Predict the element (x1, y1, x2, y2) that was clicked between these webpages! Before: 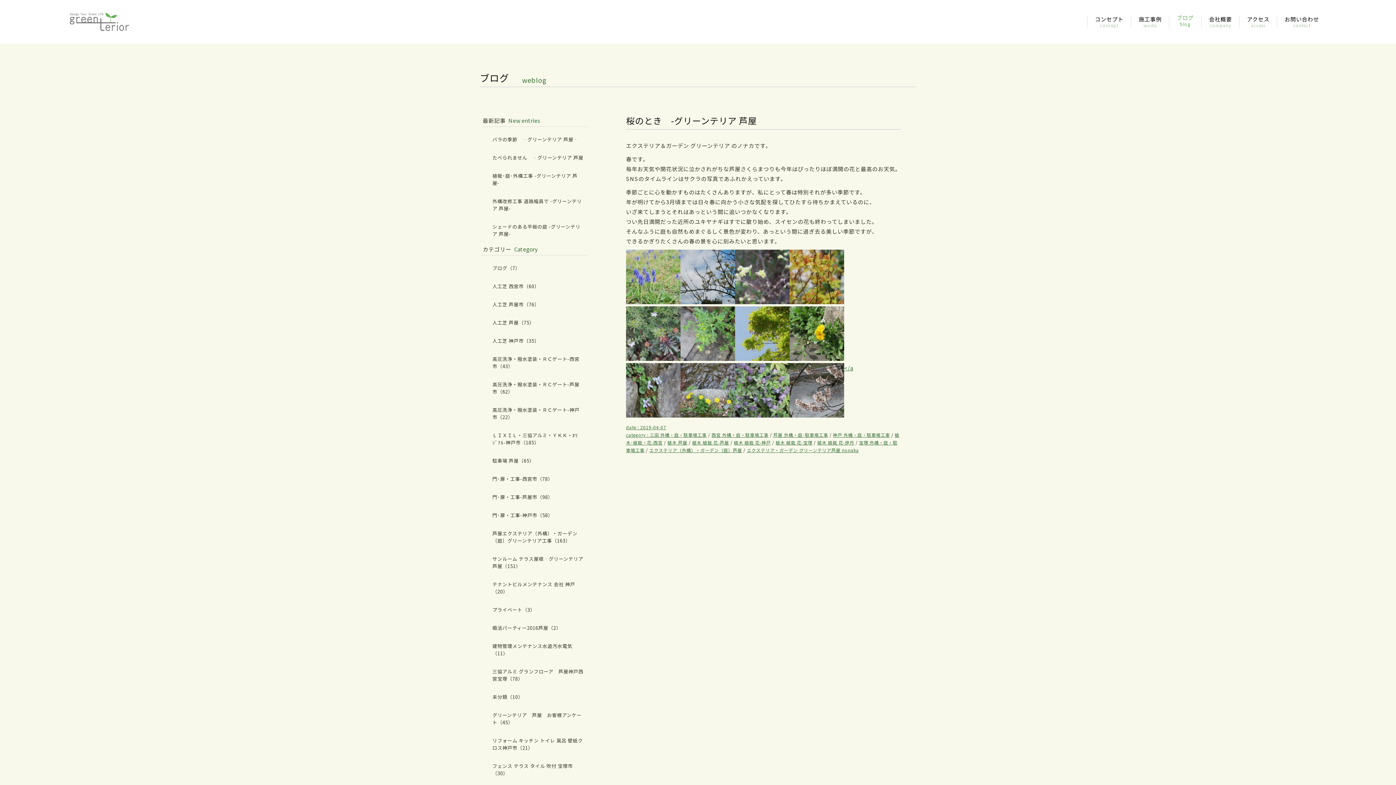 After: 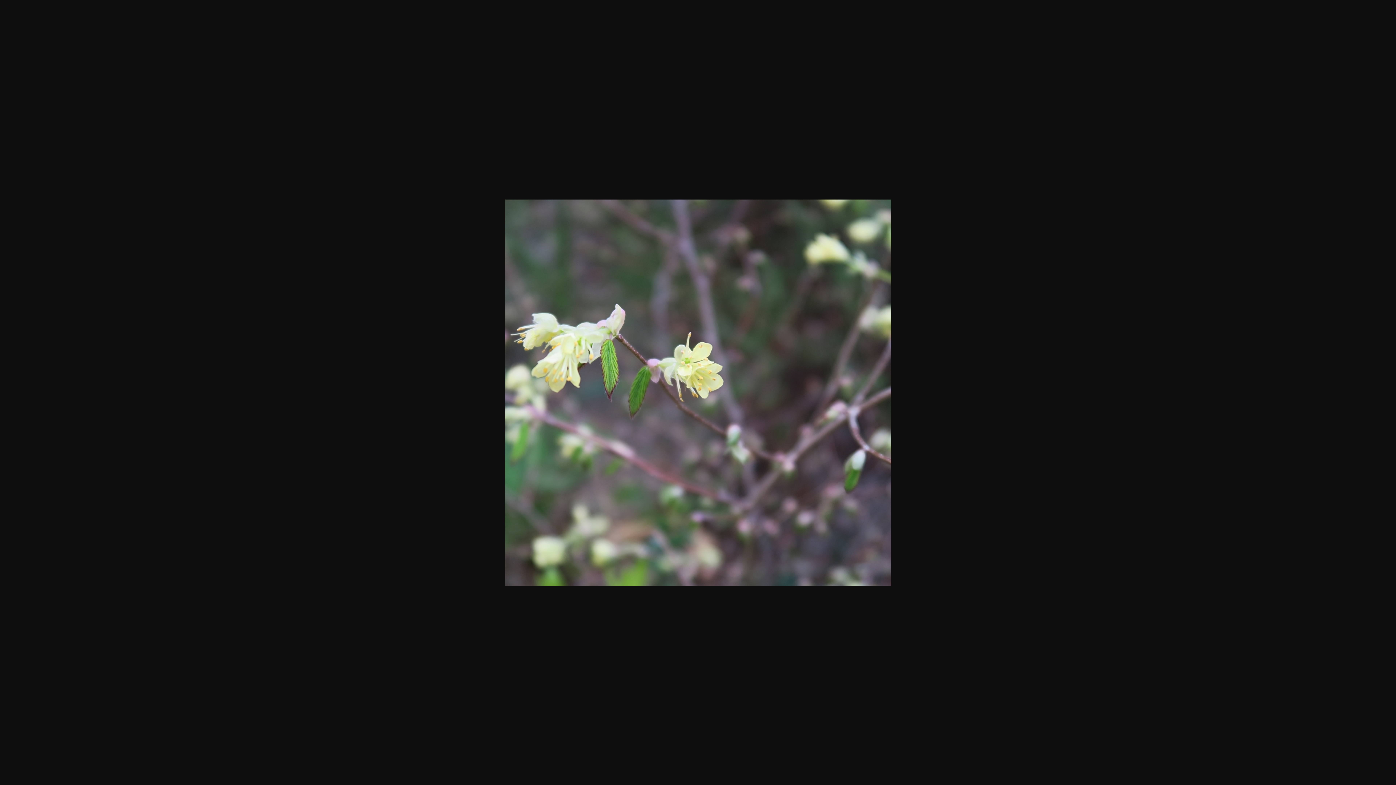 Action: bbox: (735, 250, 789, 258)